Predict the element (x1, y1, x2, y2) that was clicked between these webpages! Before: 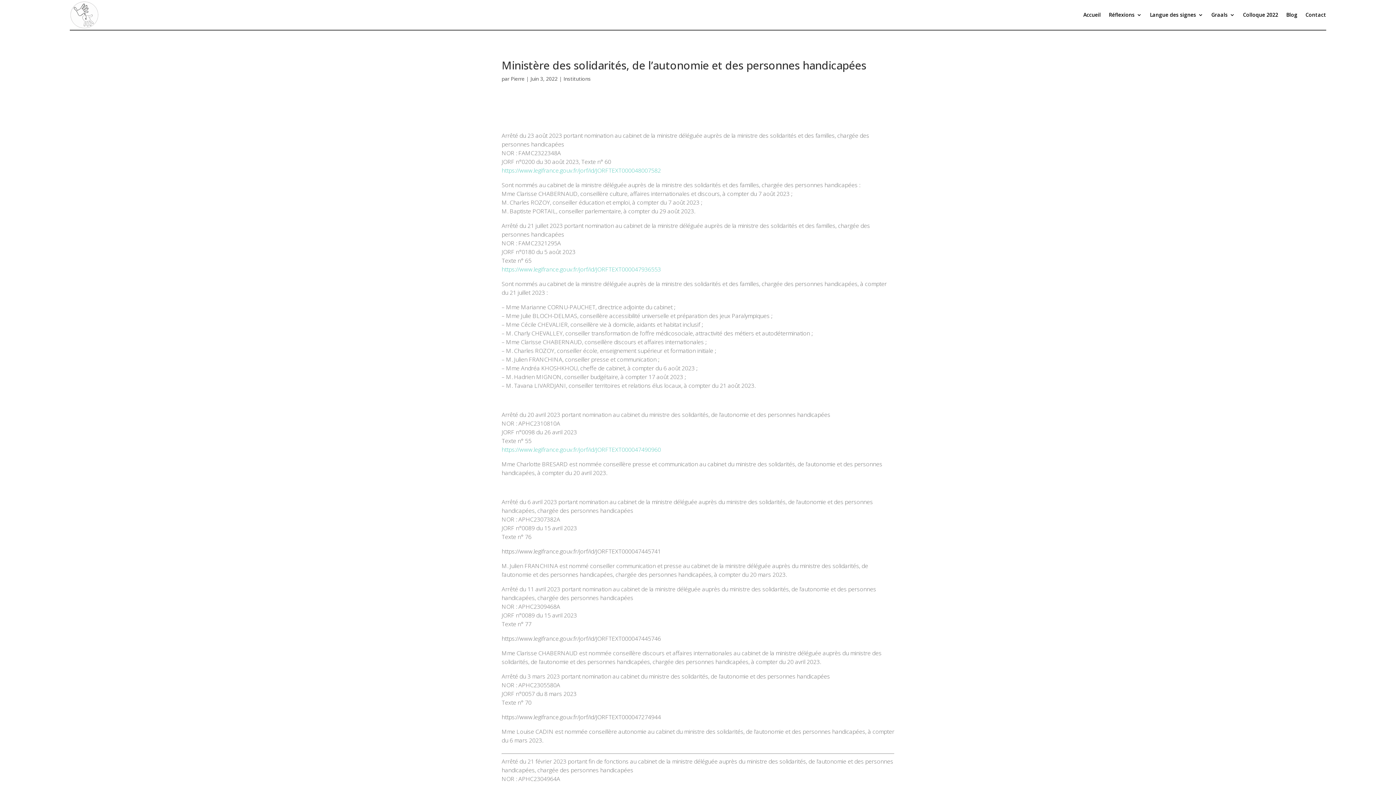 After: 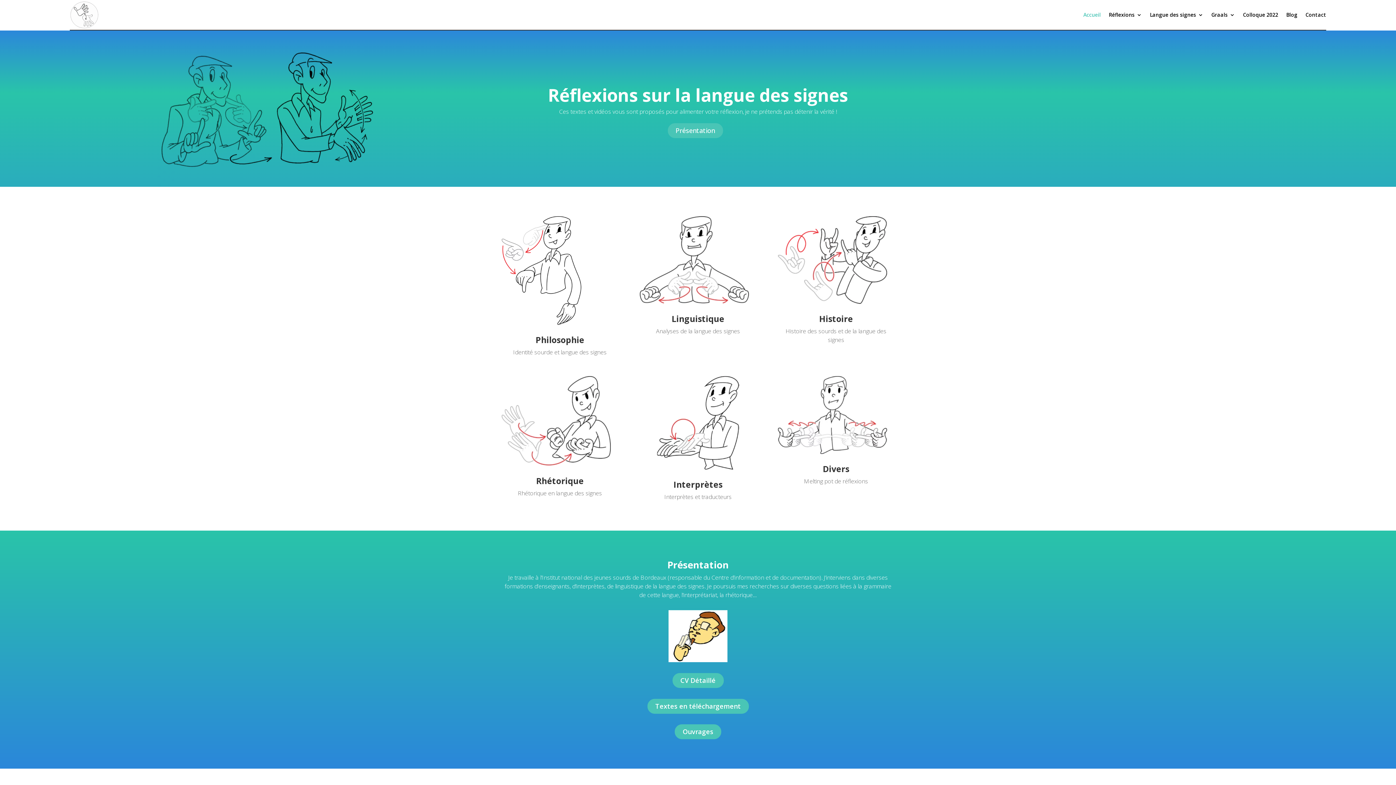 Action: bbox: (69, 0, 98, 29)